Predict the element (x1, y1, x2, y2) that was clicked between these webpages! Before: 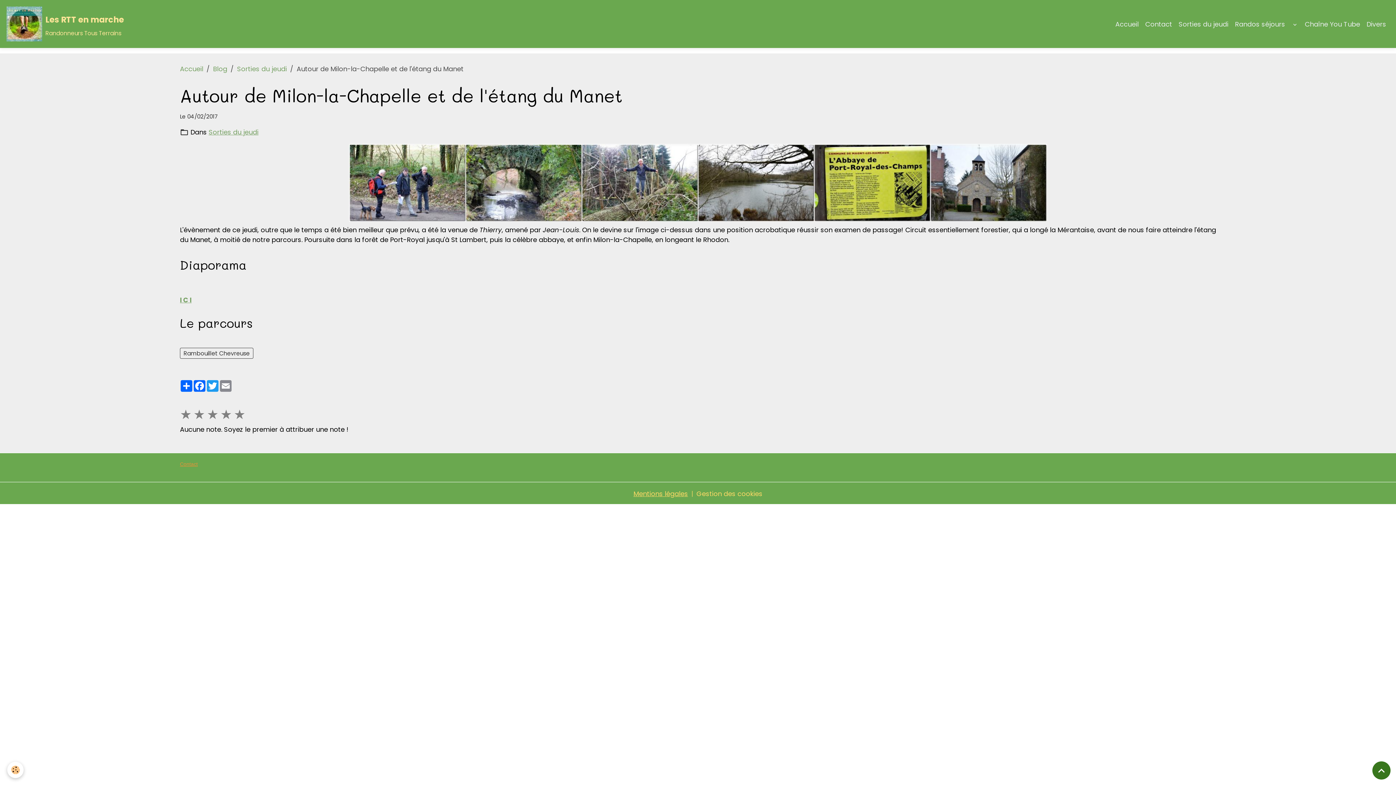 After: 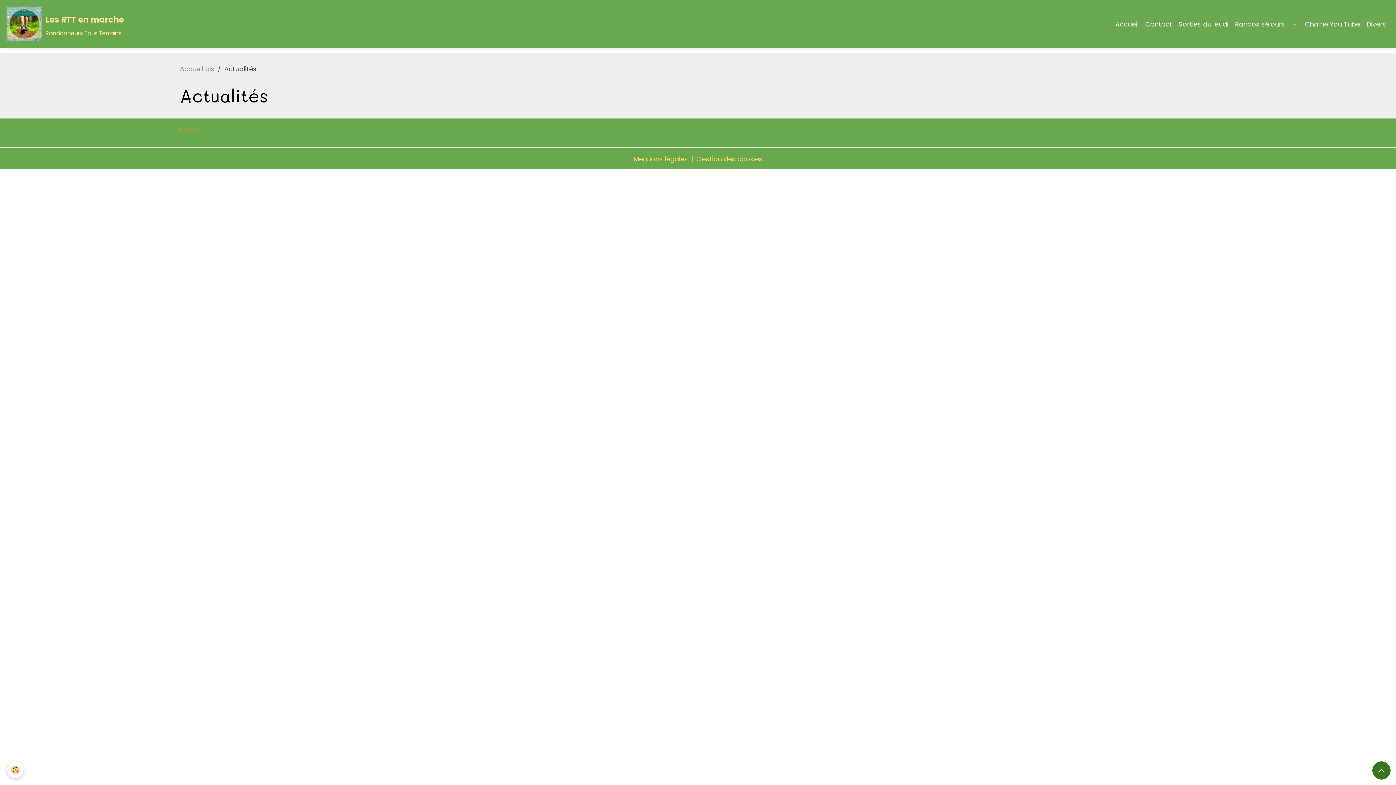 Action: label: Blog bbox: (213, 64, 227, 73)